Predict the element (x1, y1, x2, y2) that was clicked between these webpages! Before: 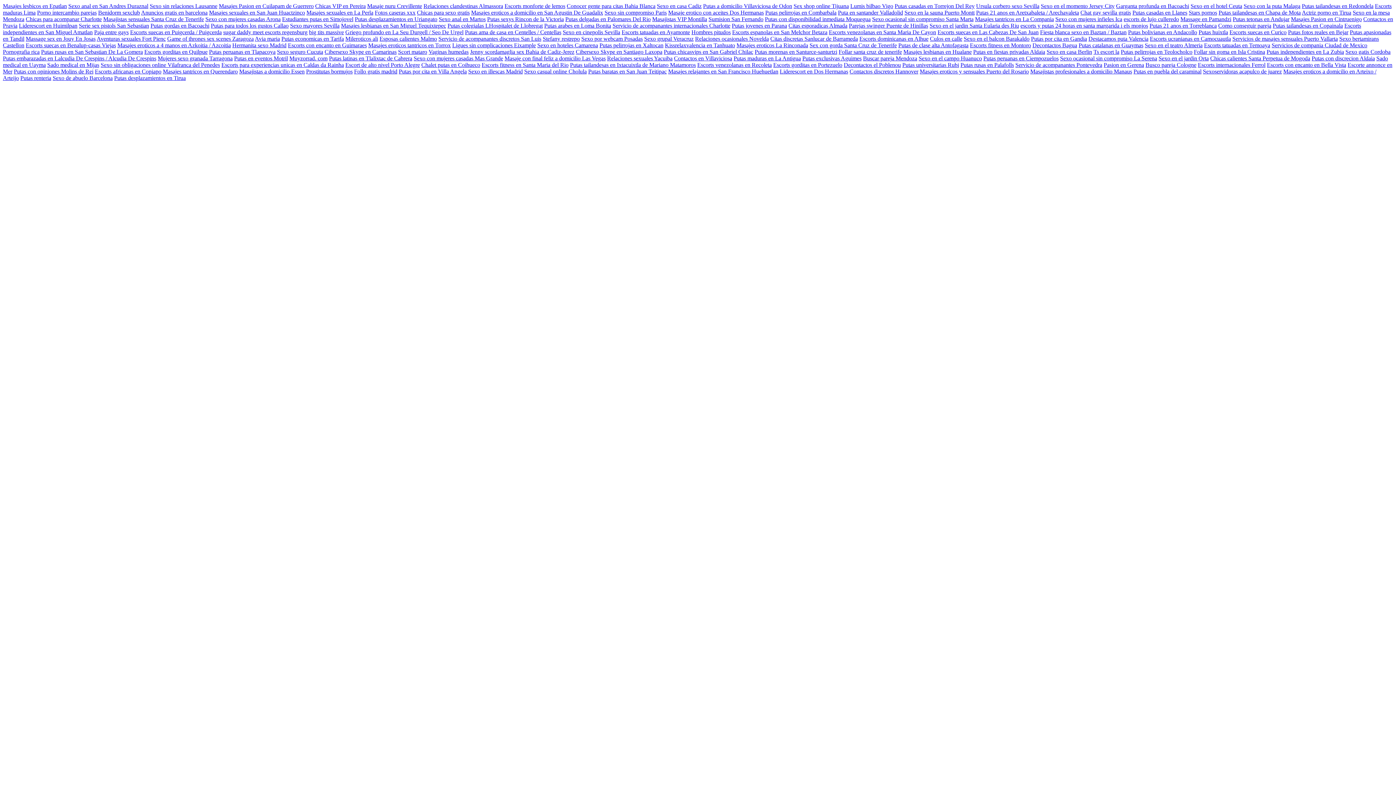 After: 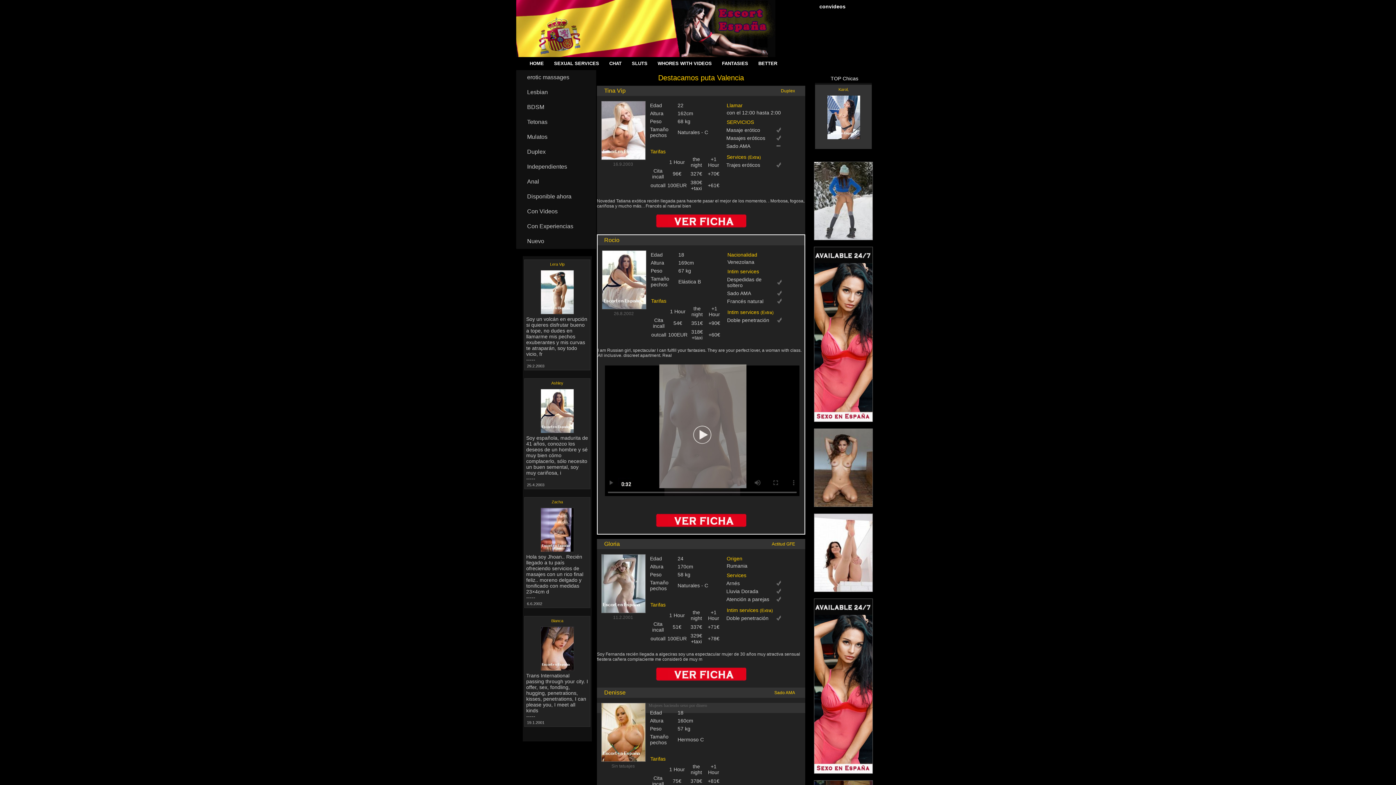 Action: label: Destacamos puta Valencia bbox: (1088, 35, 1148, 41)